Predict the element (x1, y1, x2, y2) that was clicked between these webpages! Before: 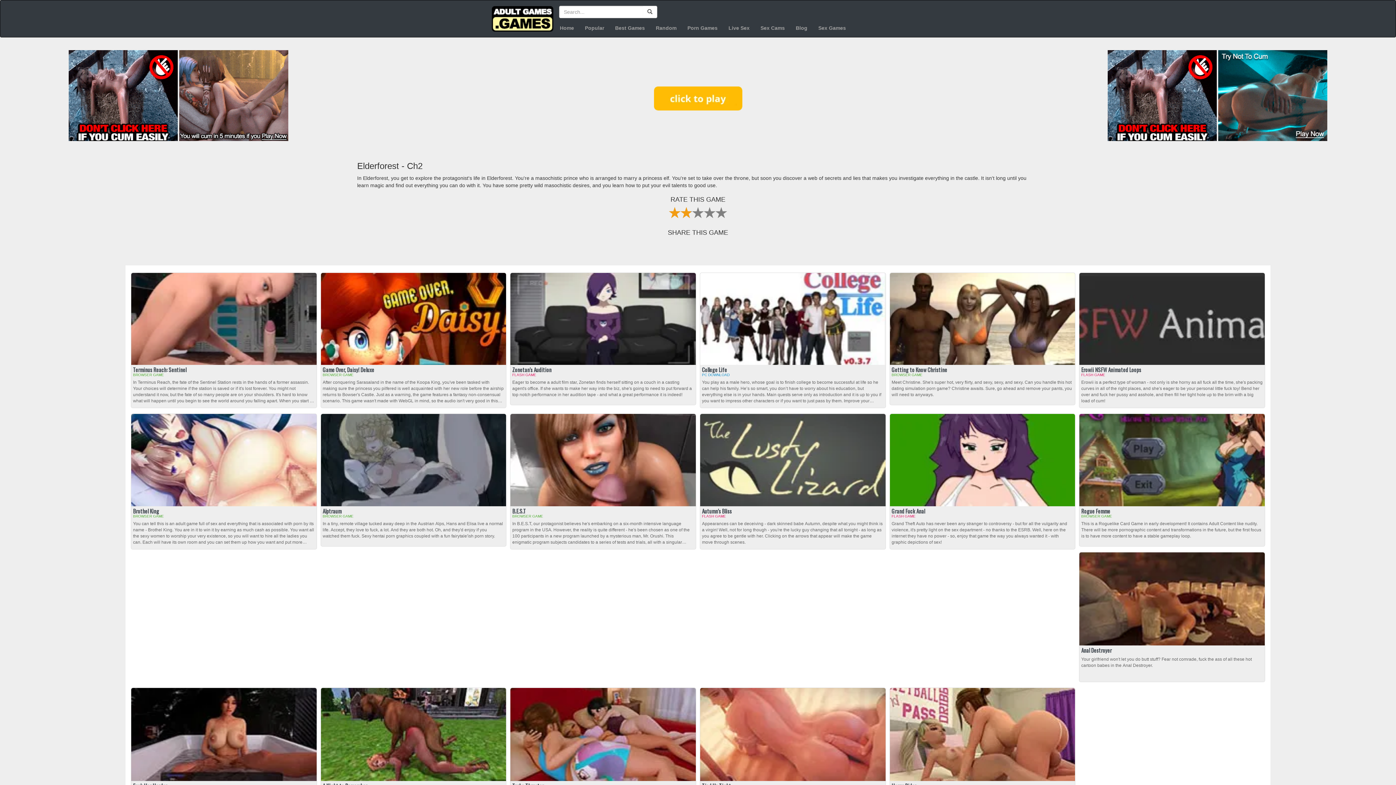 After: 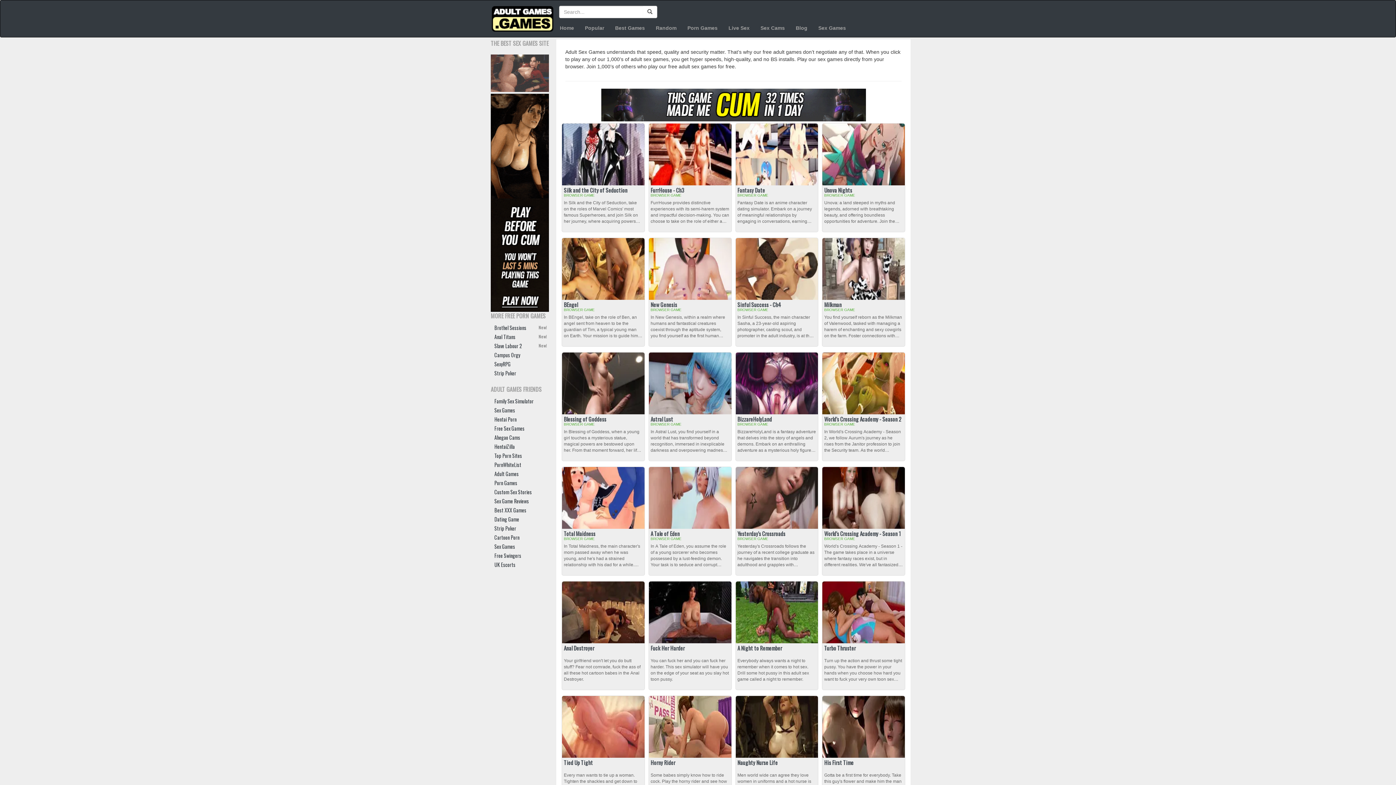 Action: bbox: (490, 0, 554, 36)